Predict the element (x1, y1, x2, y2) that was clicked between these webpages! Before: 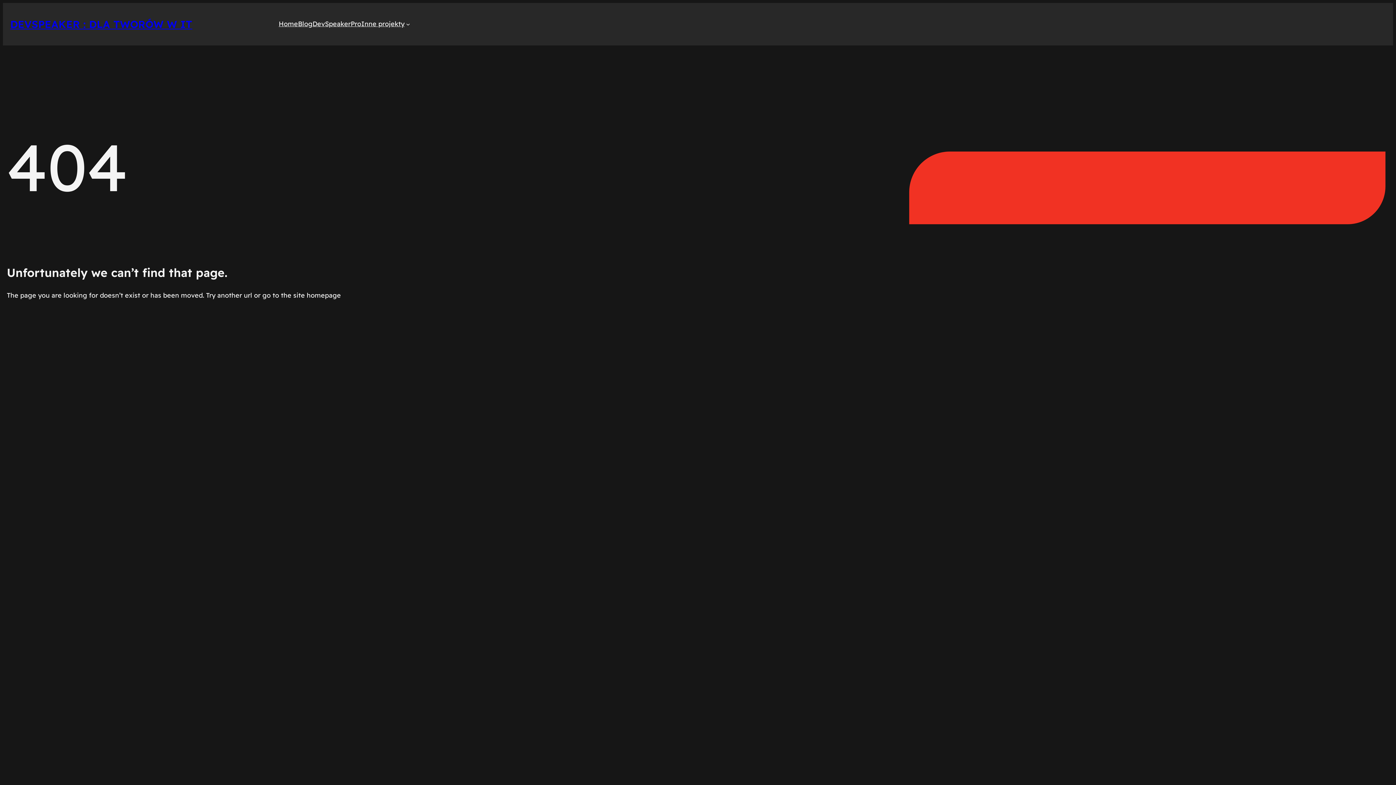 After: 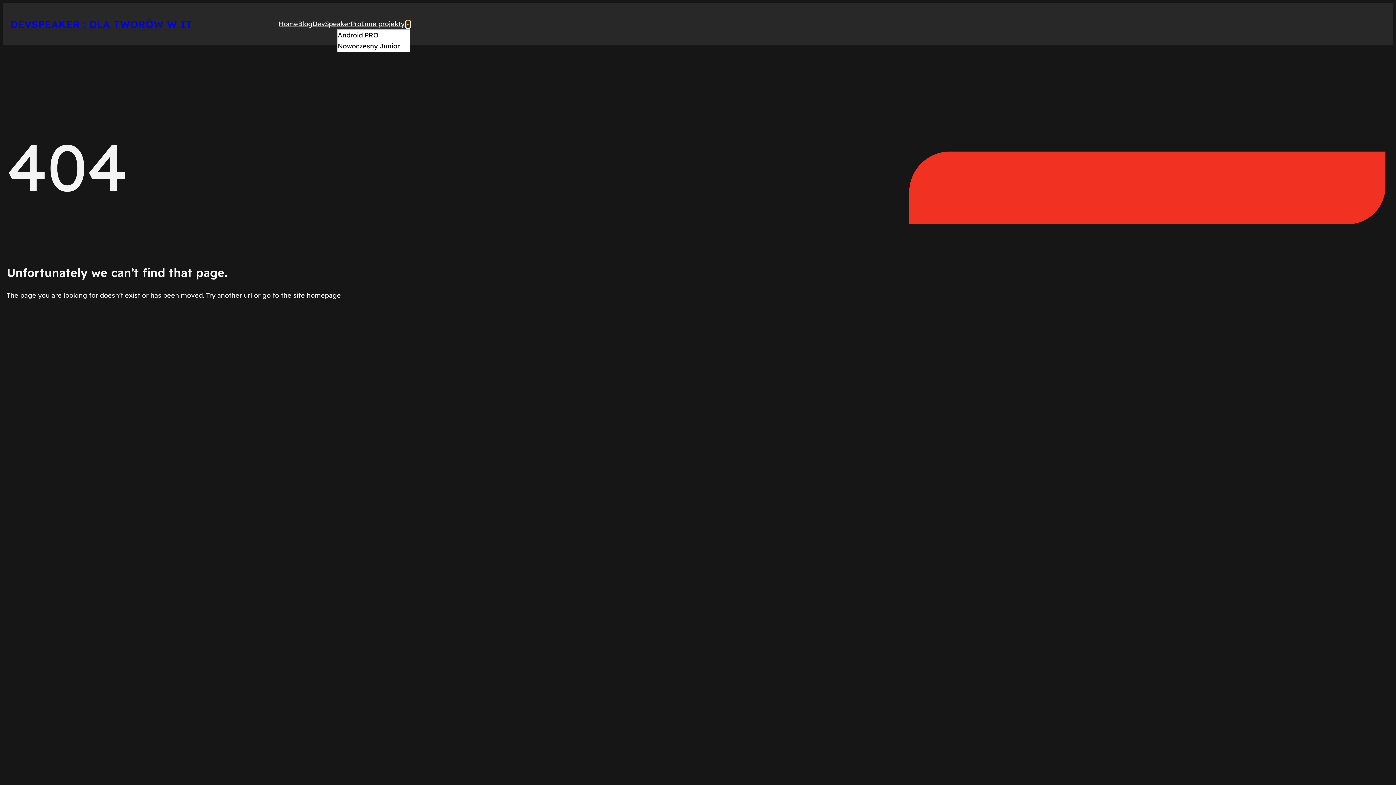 Action: bbox: (406, 22, 410, 26) label: Inne projekty submenu